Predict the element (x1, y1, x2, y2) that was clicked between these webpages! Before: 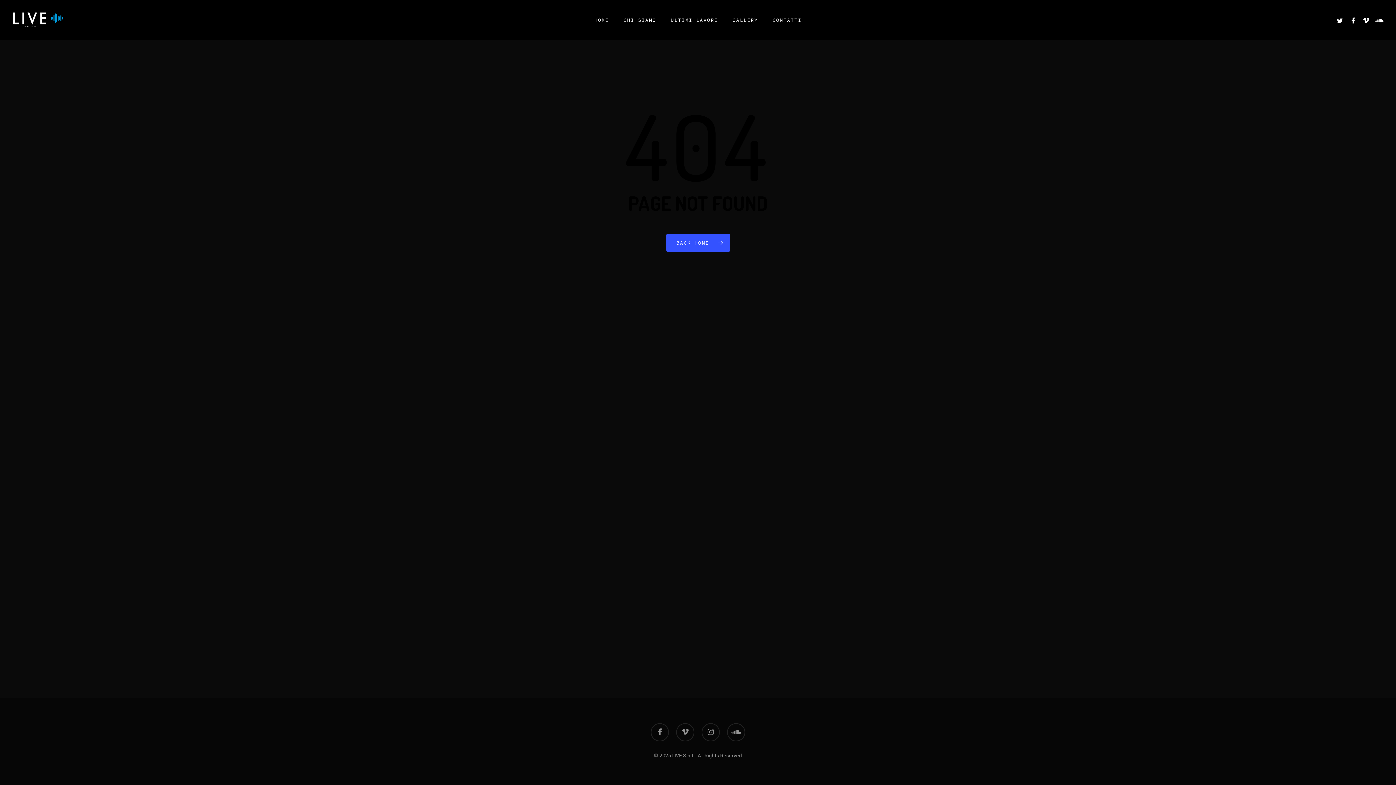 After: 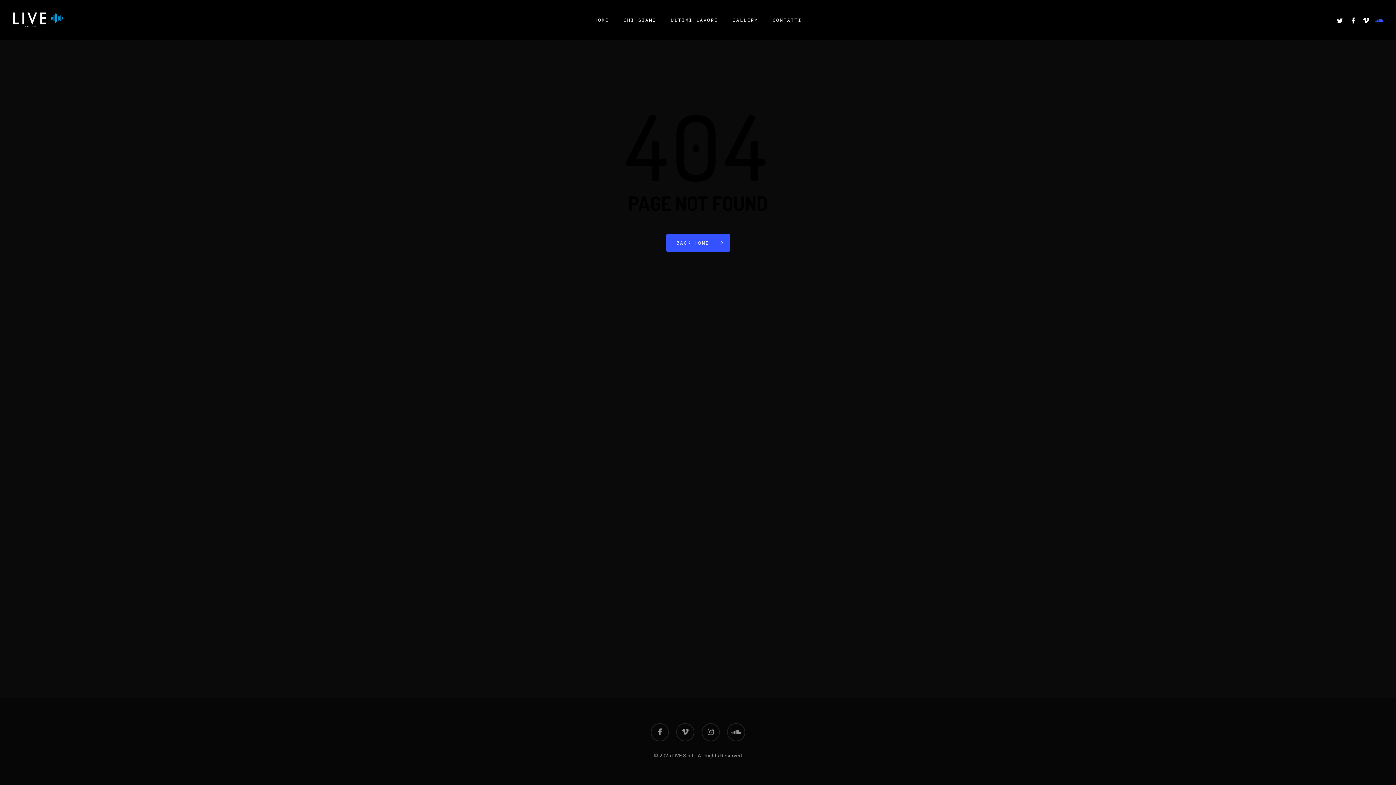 Action: label: SOUNDCLOUD bbox: (1373, 15, 1386, 24)